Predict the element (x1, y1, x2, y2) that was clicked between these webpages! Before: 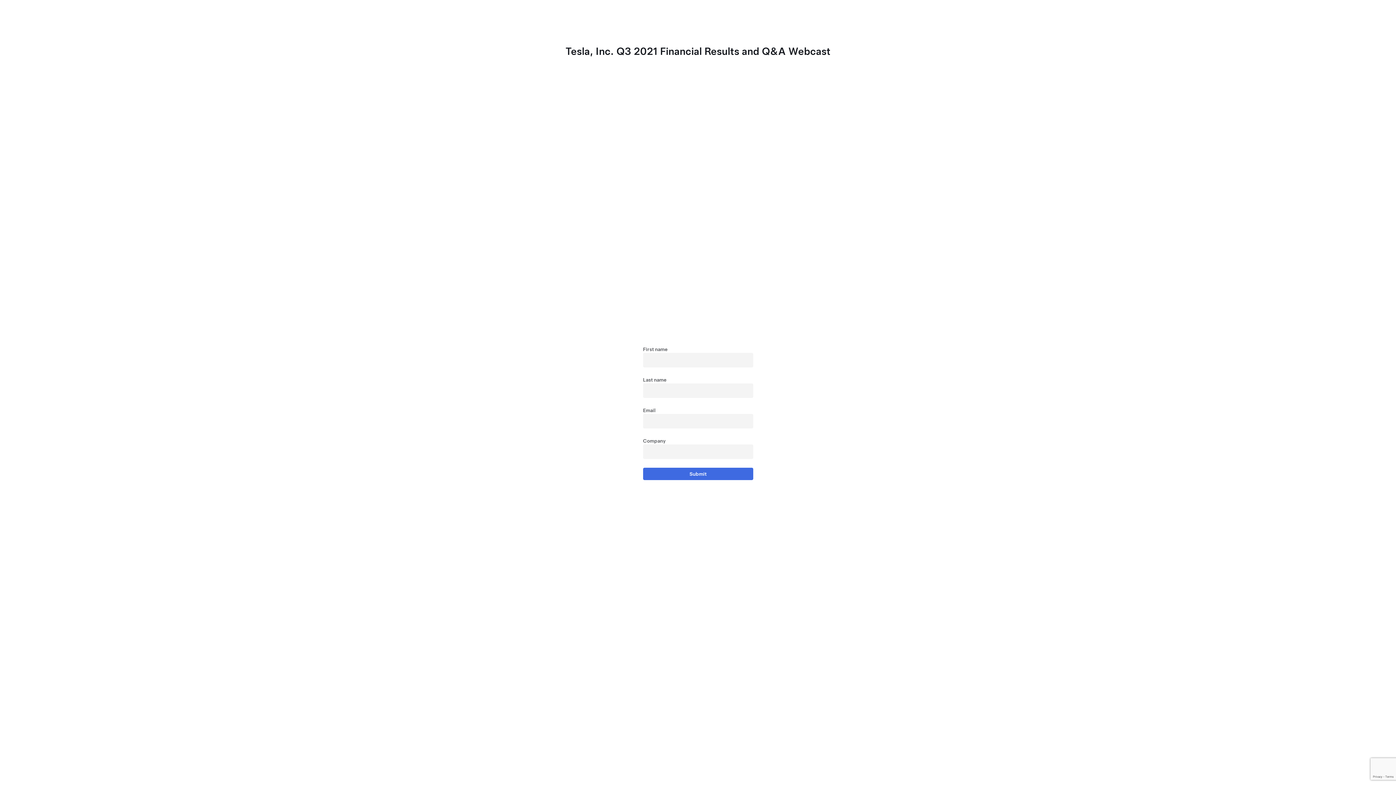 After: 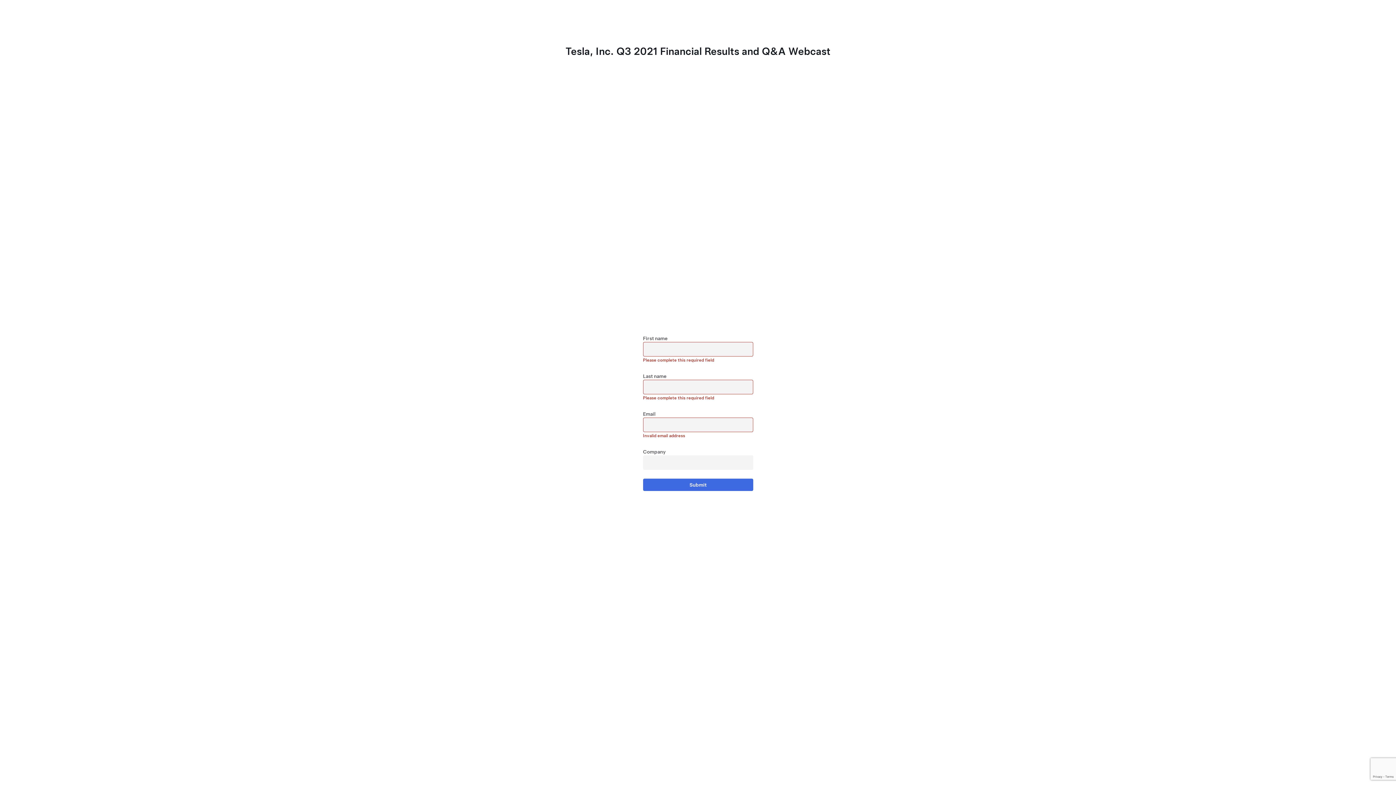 Action: label: Submit bbox: (643, 468, 753, 480)